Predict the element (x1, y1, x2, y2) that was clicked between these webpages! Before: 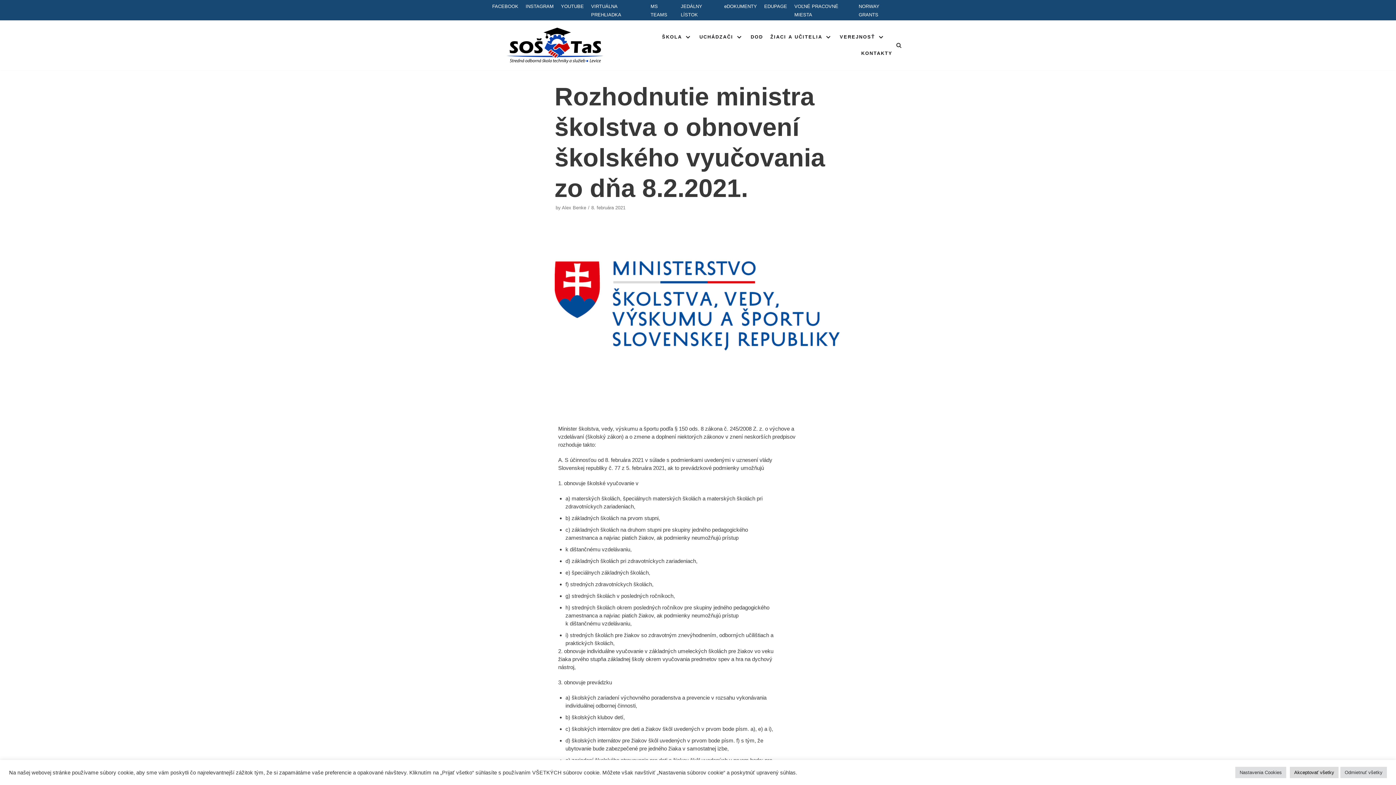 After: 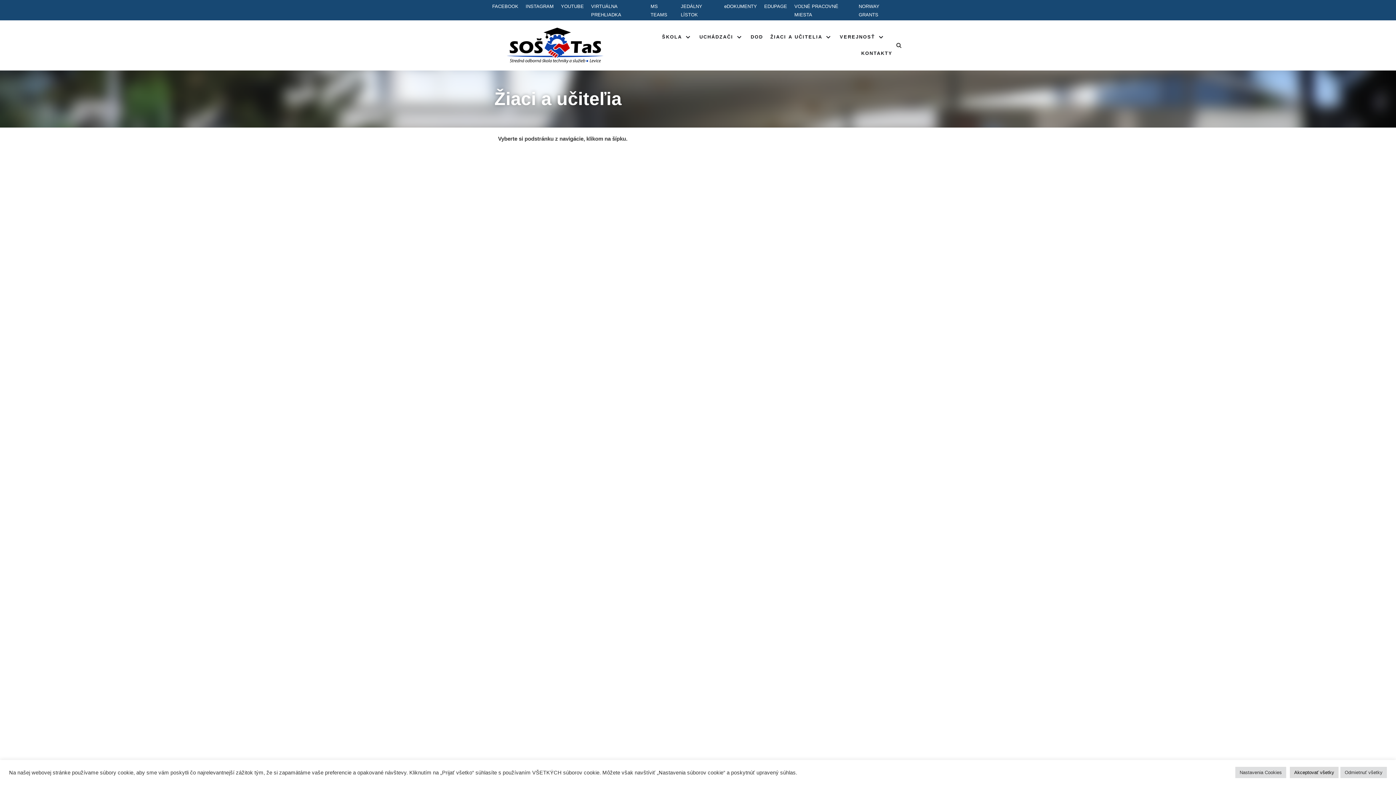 Action: label: UCHÁDZAČI bbox: (699, 32, 743, 41)